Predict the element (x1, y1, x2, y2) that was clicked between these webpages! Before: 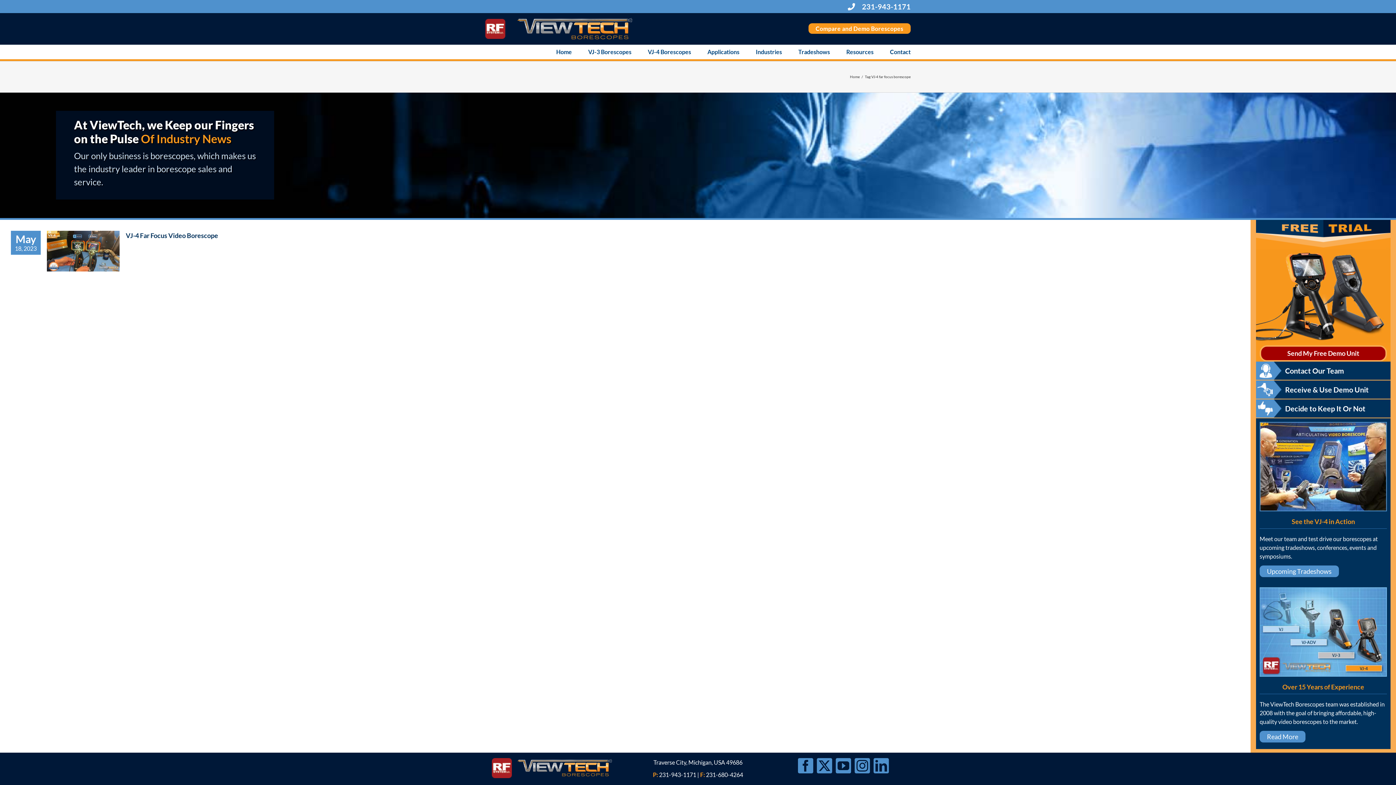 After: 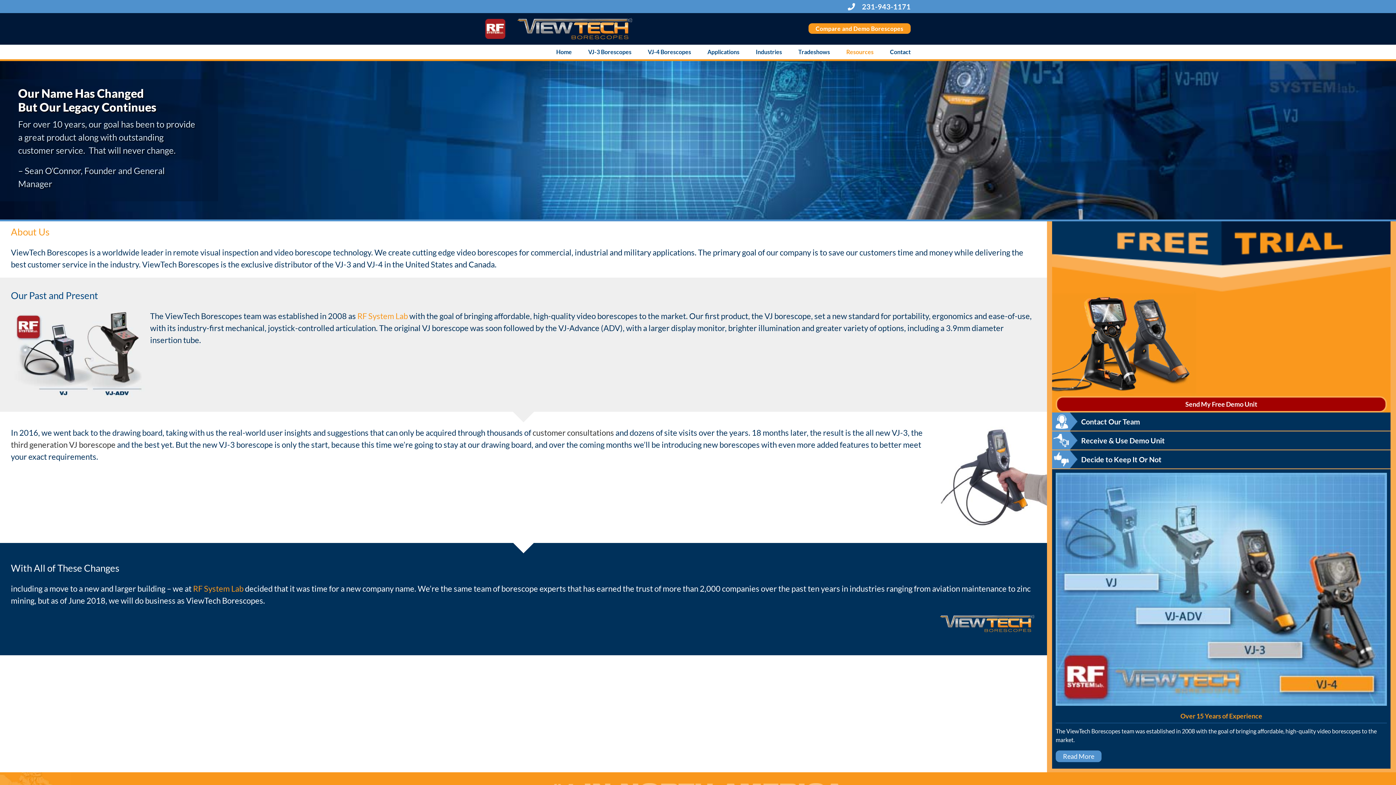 Action: bbox: (846, 44, 873, 59) label: Resources